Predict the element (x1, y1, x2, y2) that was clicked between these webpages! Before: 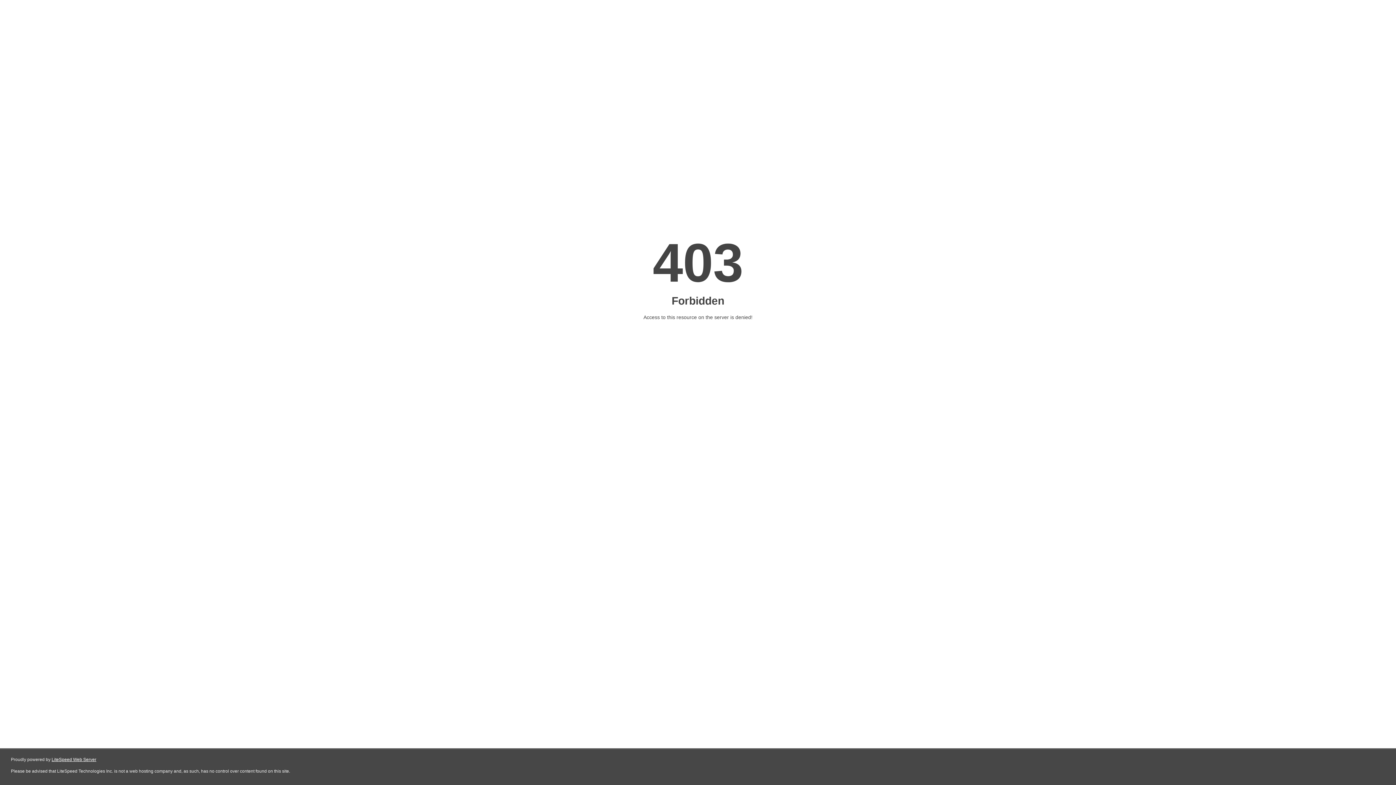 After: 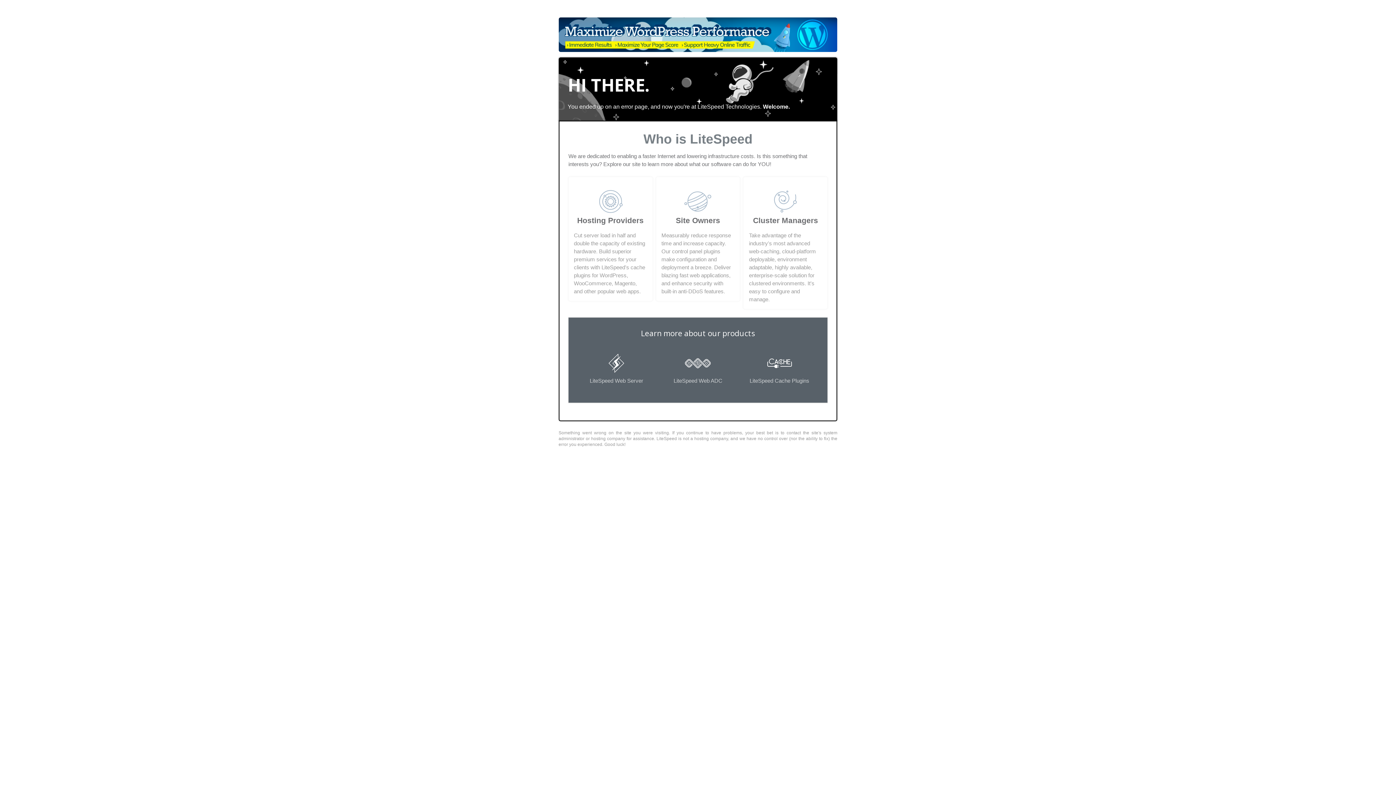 Action: label: LiteSpeed Web Server bbox: (51, 757, 96, 762)